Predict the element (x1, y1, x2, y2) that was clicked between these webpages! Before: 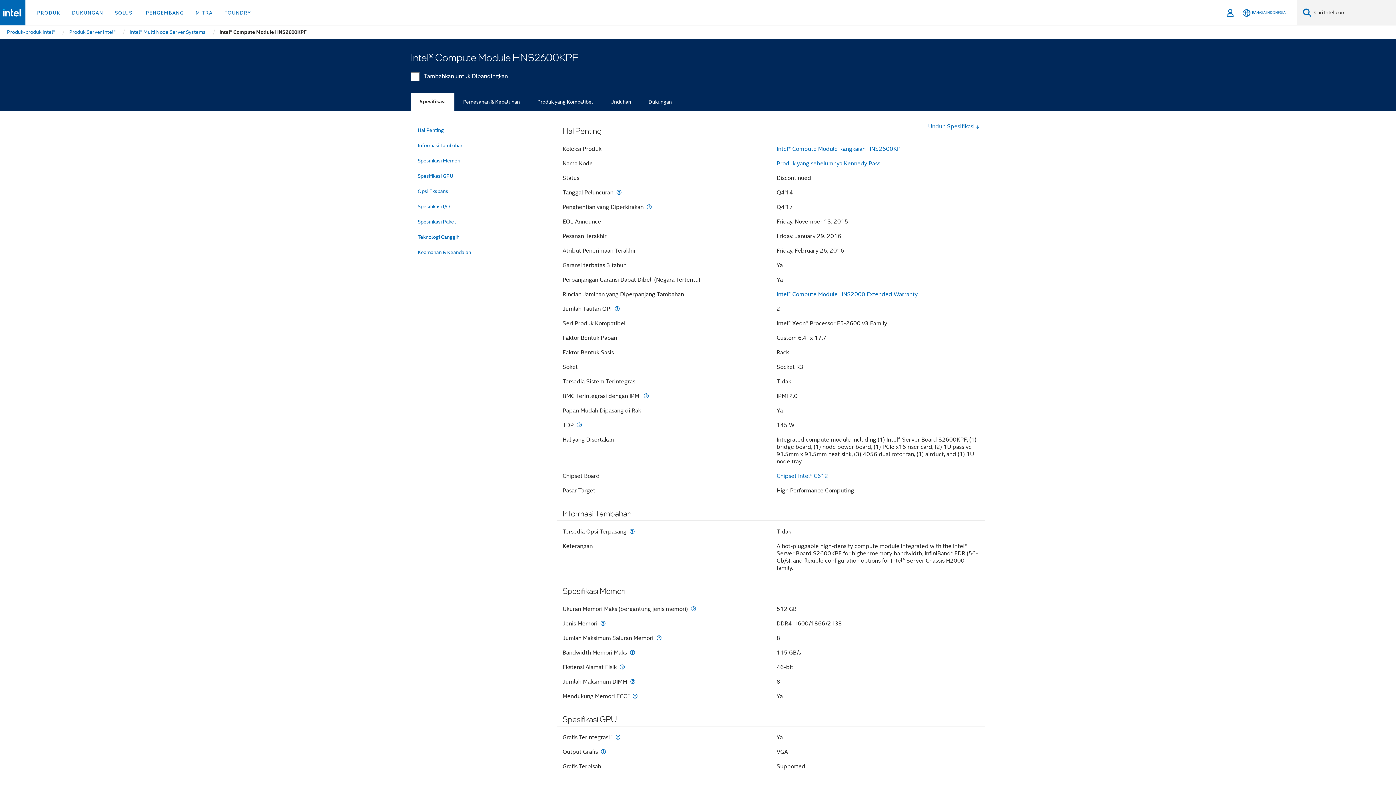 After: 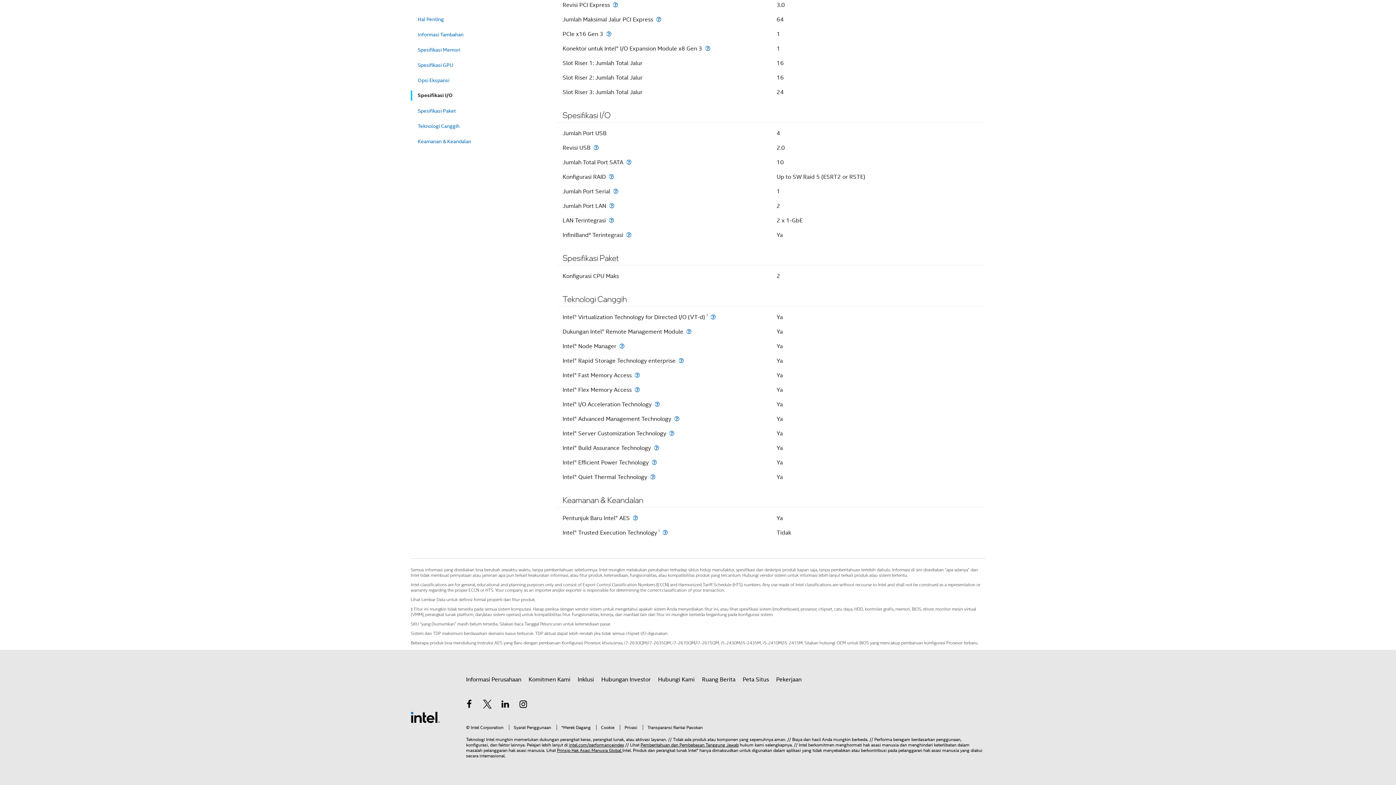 Action: label: Spesifikasi I/O bbox: (417, 200, 543, 212)